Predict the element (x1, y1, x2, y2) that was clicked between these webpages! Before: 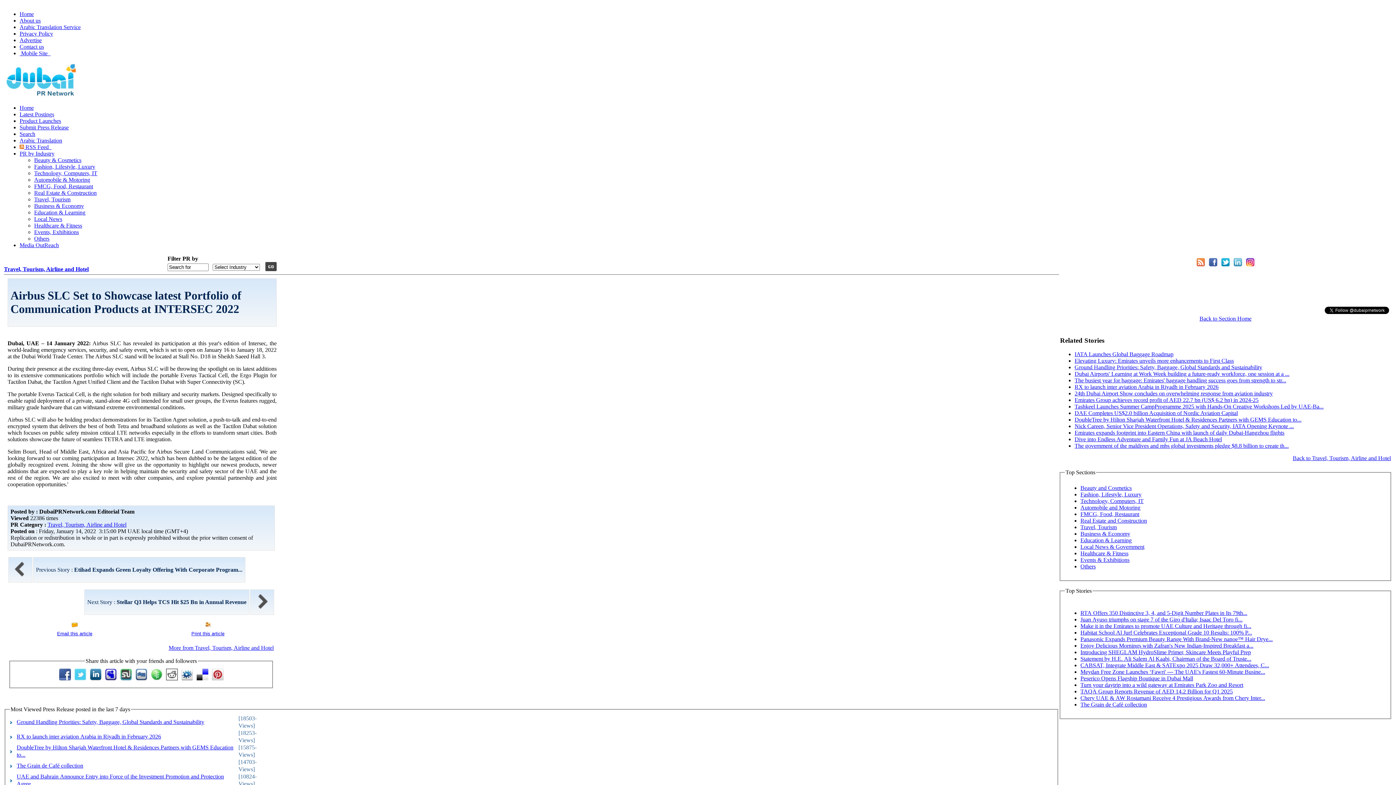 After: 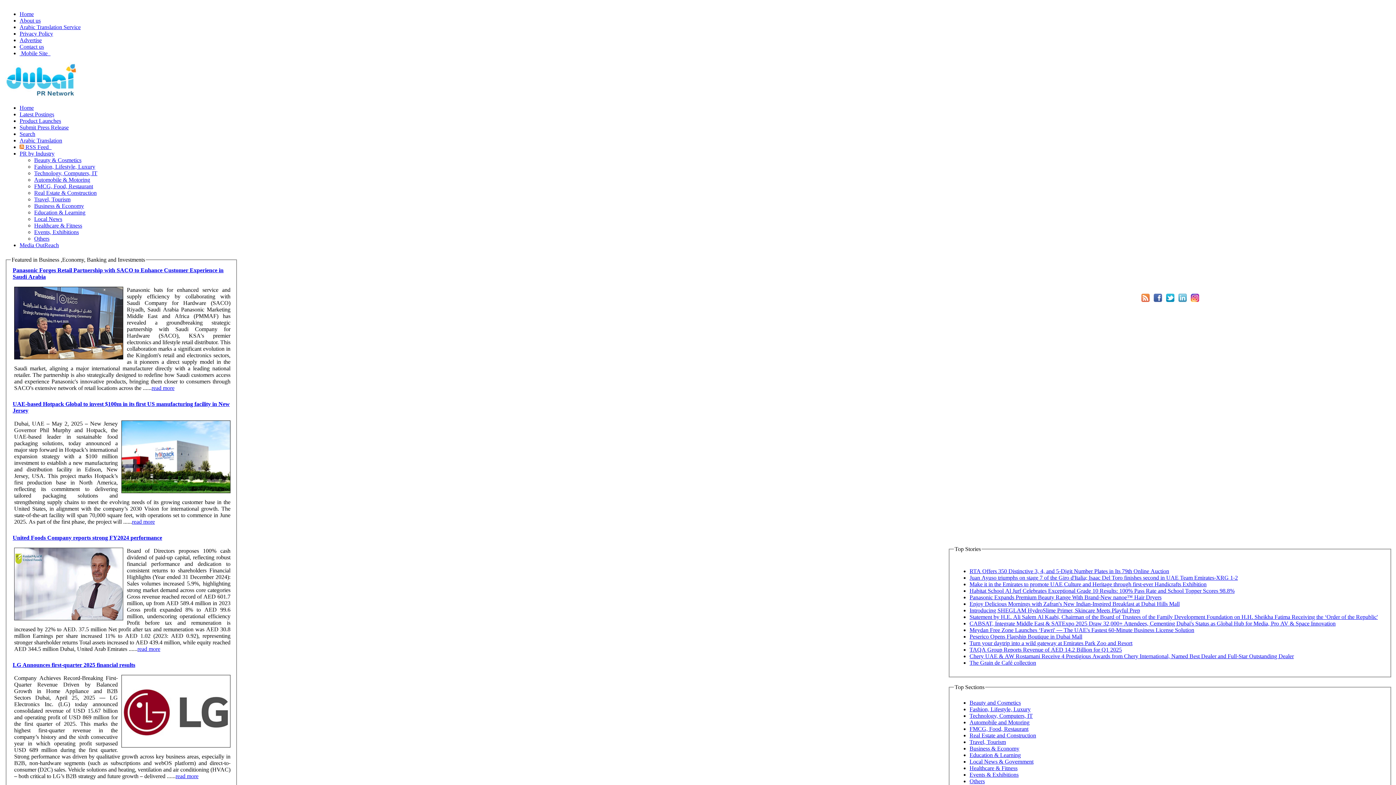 Action: label: Business & Economy bbox: (1080, 530, 1130, 536)